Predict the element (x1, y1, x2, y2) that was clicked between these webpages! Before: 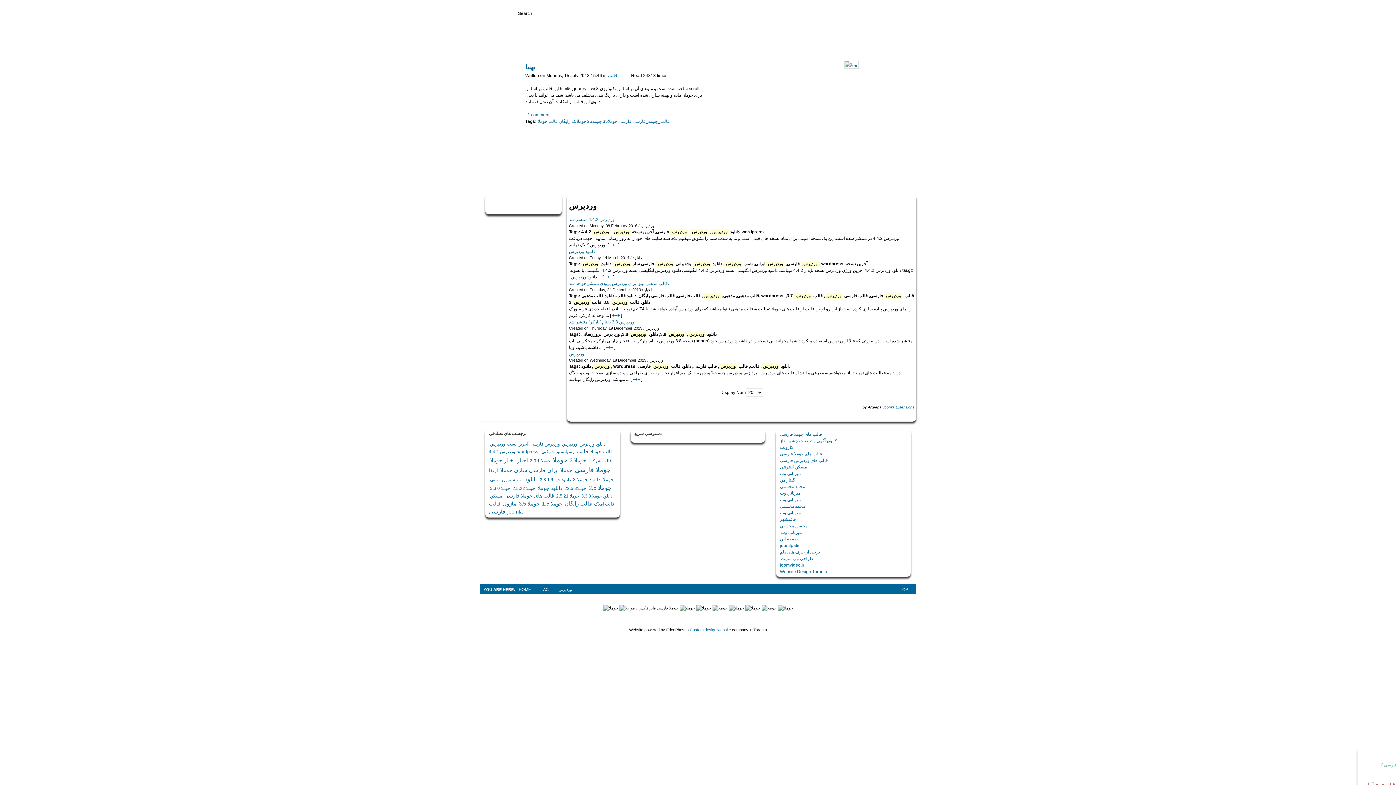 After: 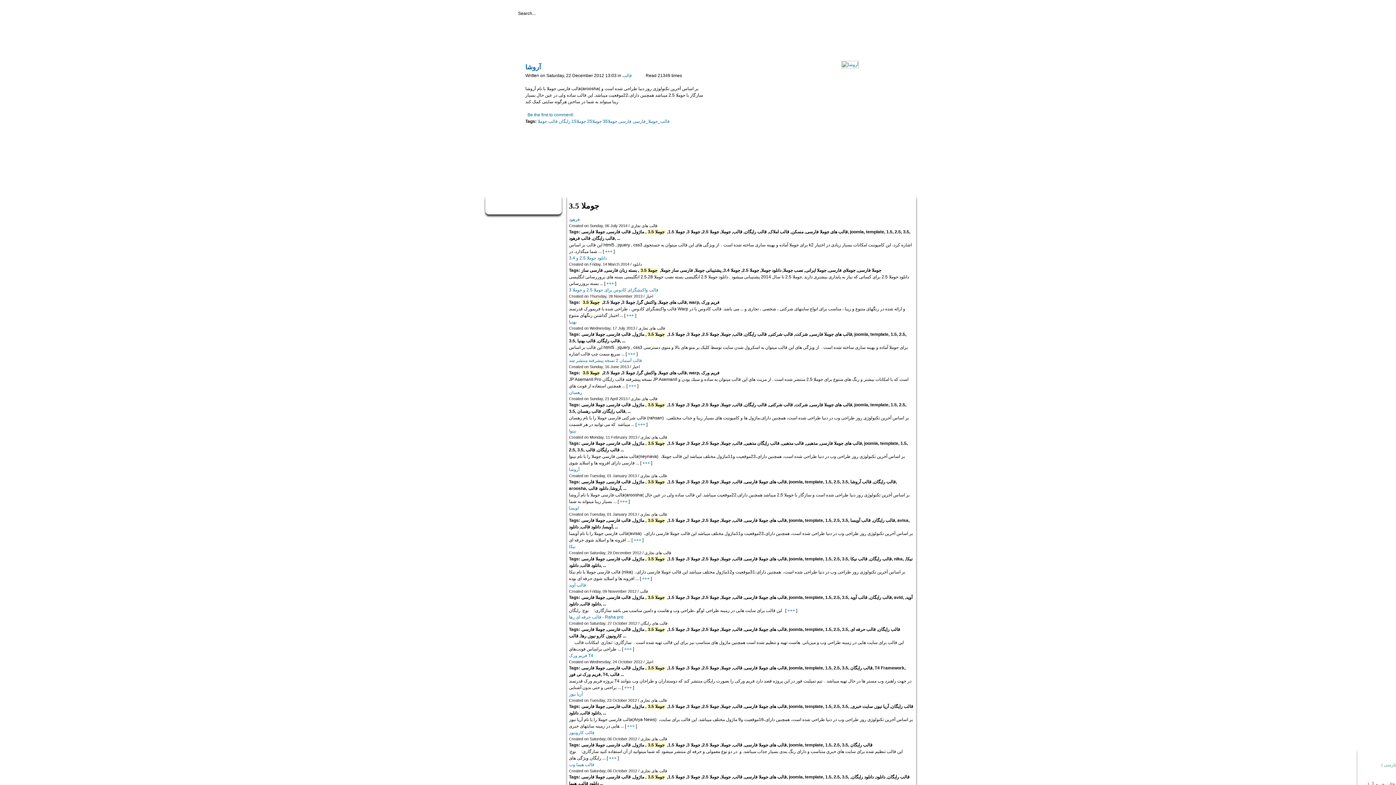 Action: bbox: (518, 501, 540, 506) label: جوملا 3.5